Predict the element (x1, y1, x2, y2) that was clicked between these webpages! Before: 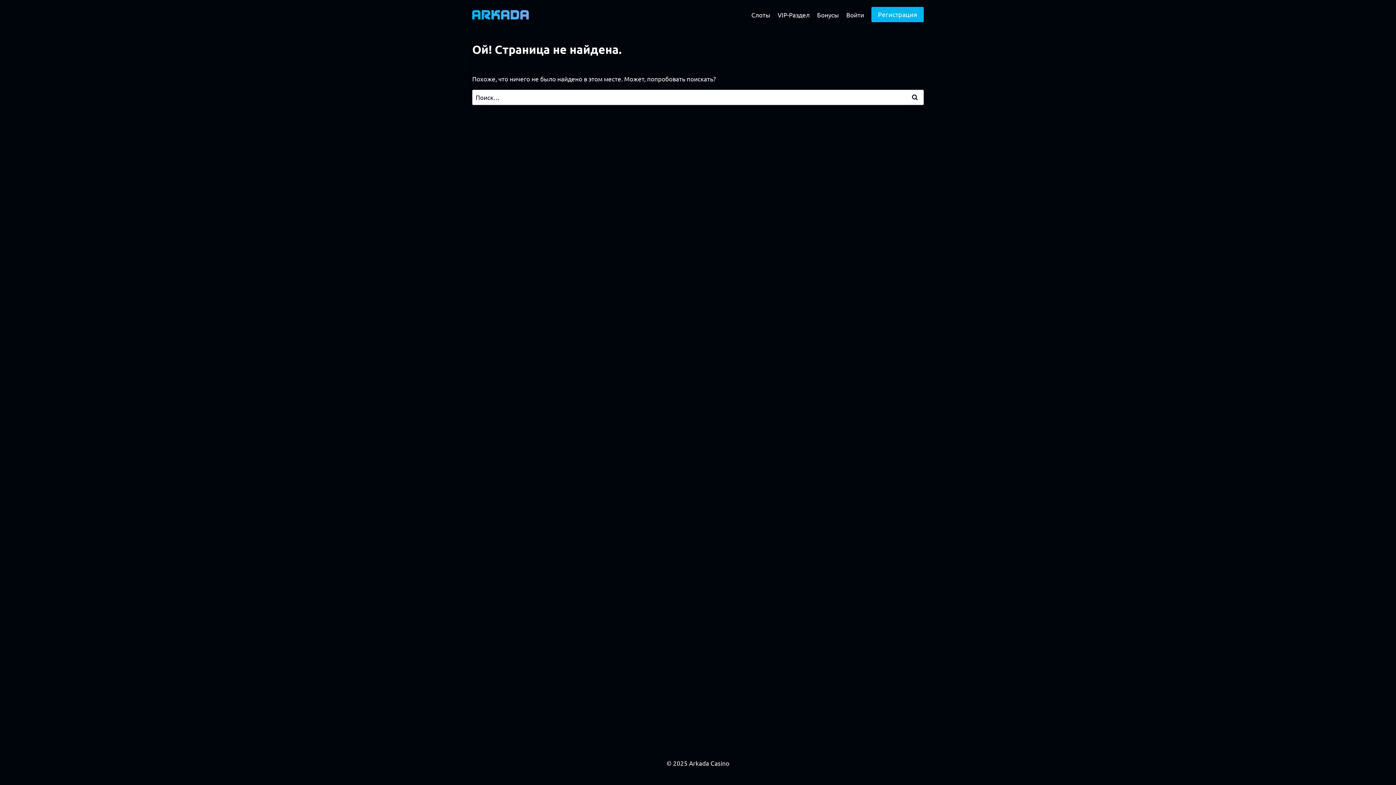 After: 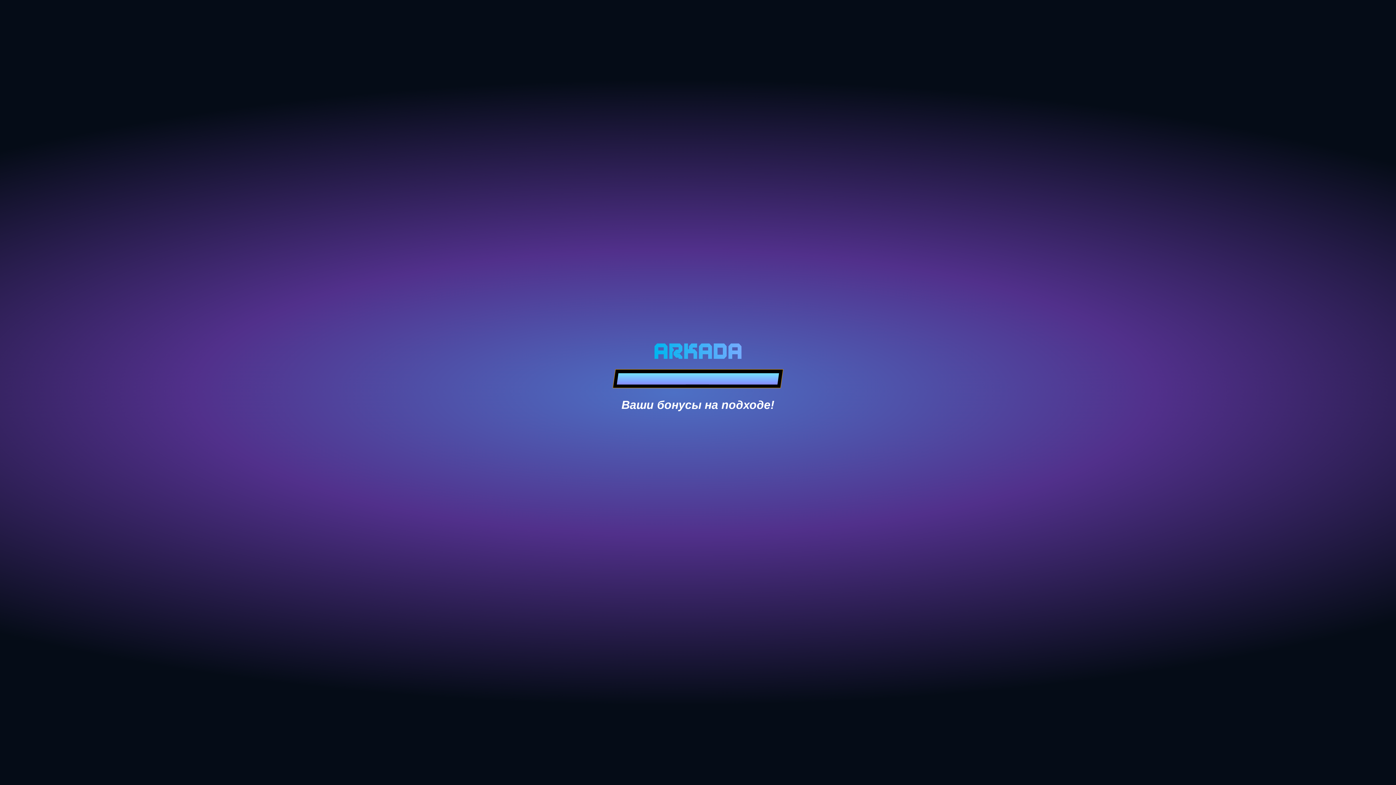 Action: label: Регистрация bbox: (871, 6, 924, 22)